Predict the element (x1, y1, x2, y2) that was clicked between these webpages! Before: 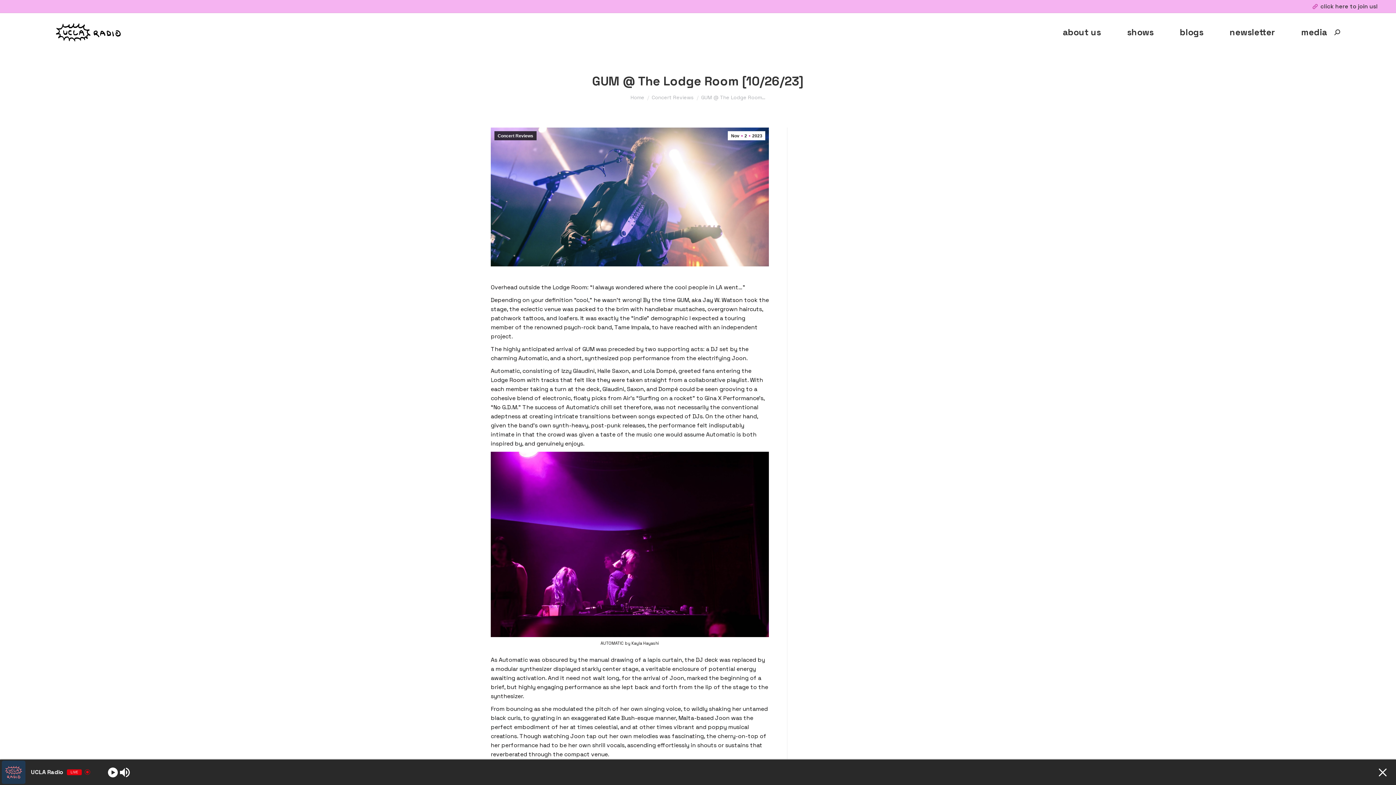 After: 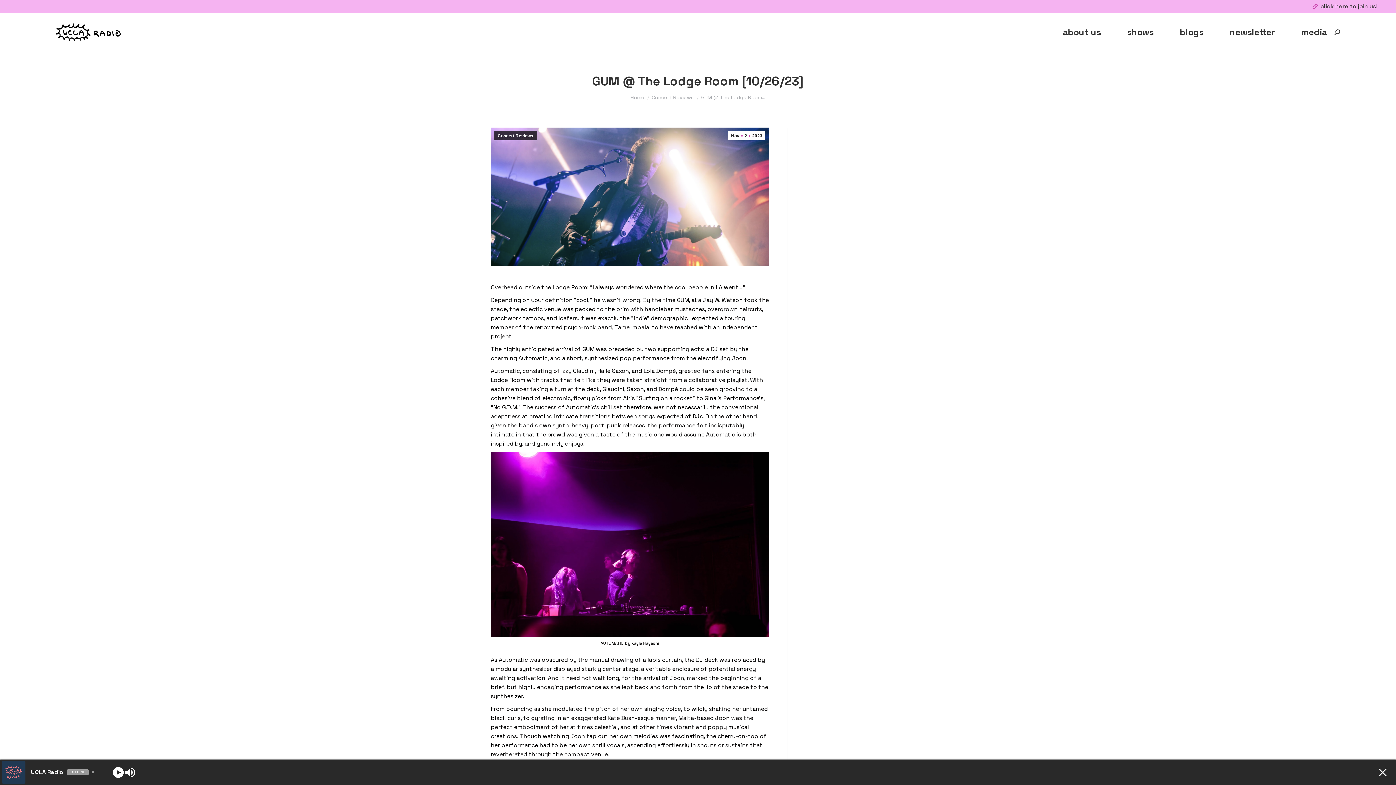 Action: label: Play bbox: (106, 766, 118, 778)